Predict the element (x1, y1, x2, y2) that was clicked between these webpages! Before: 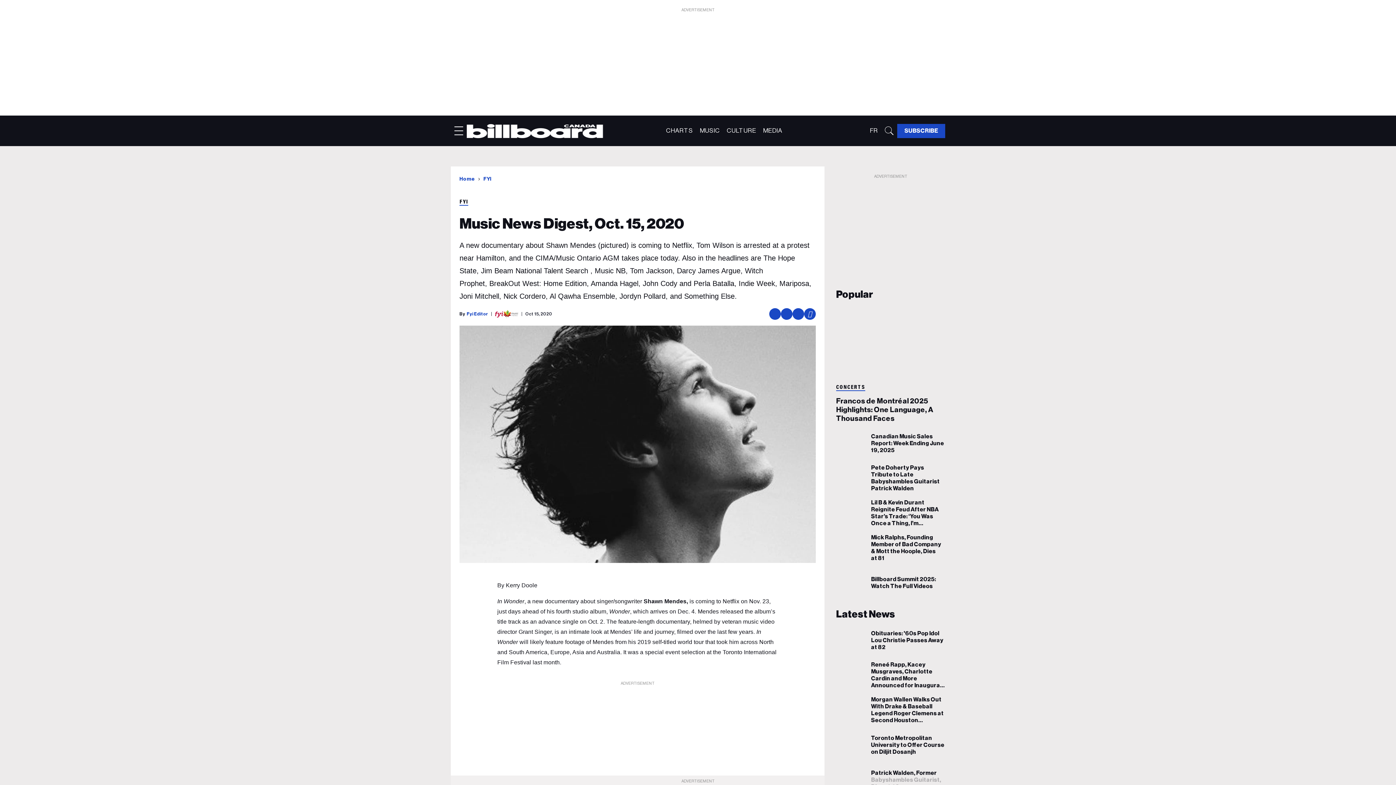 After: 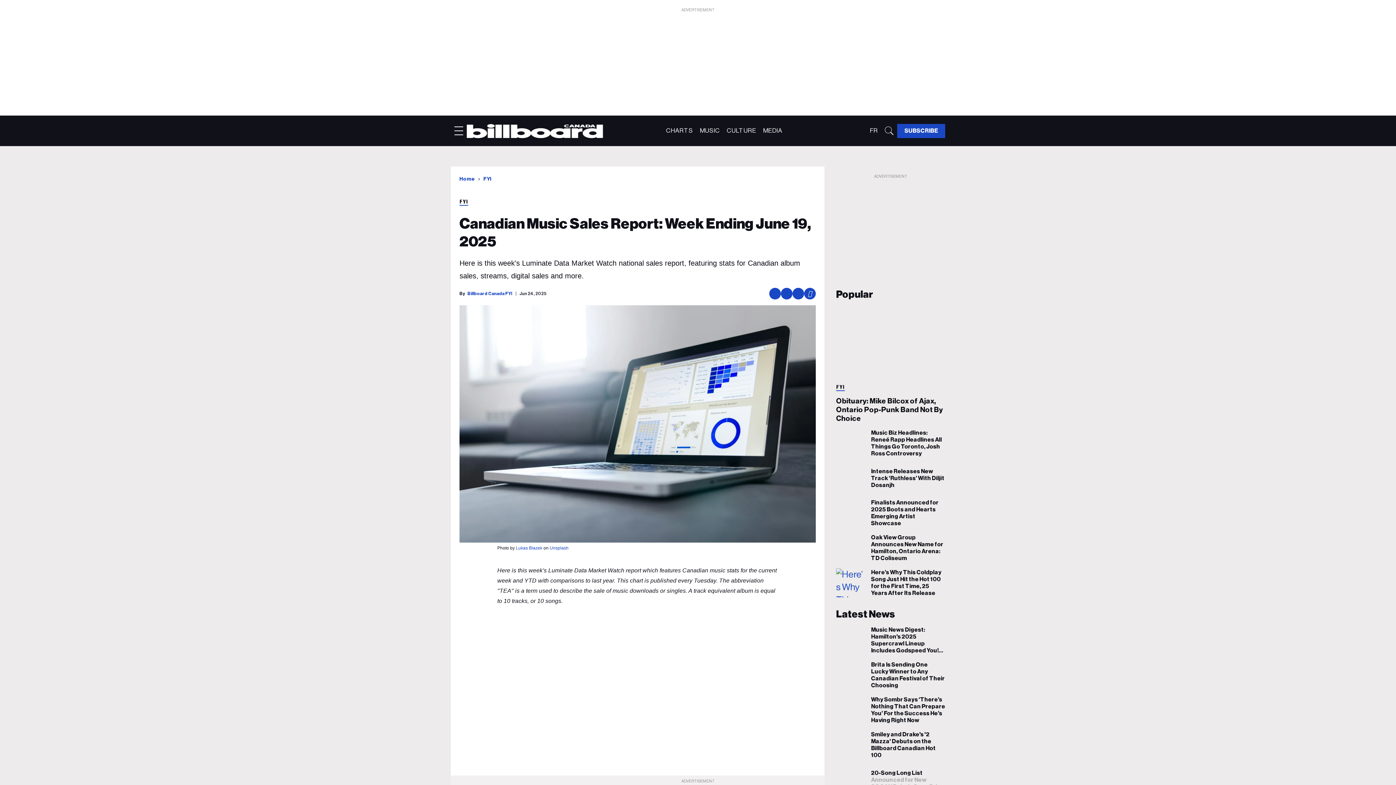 Action: label: Canadian Music Sales Report: Week Ending June 19, 2025 bbox: (836, 438, 865, 447)